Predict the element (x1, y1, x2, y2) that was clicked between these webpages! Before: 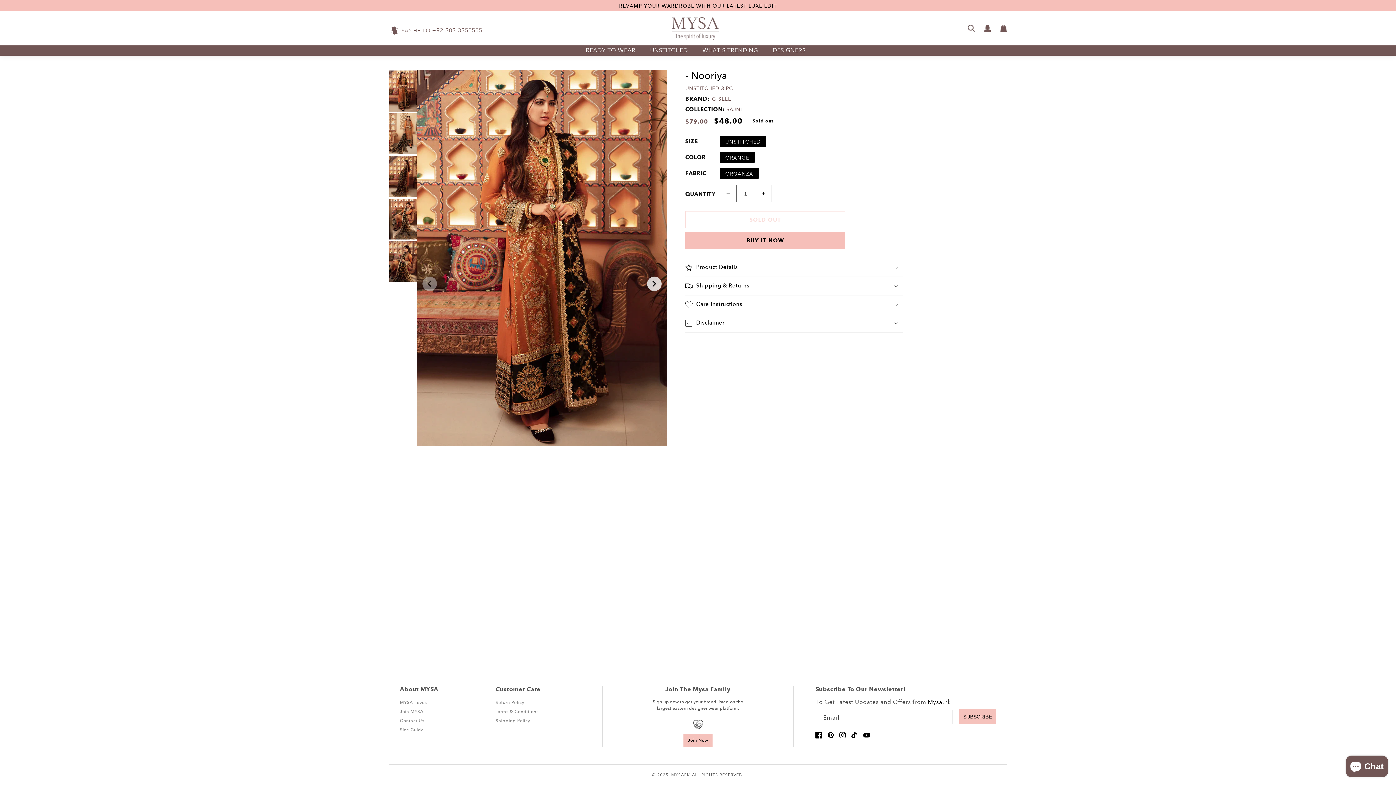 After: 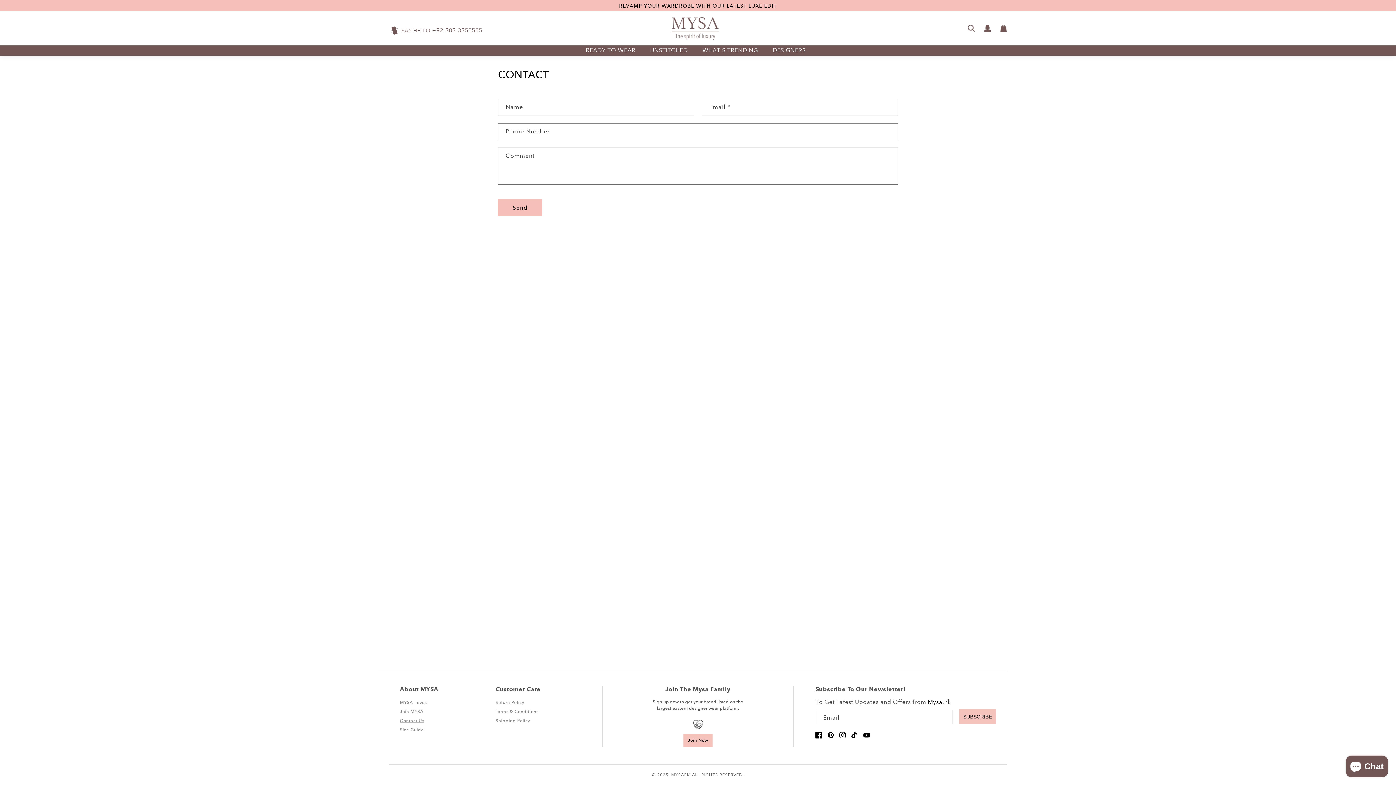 Action: bbox: (400, 717, 424, 726) label: Contact Us